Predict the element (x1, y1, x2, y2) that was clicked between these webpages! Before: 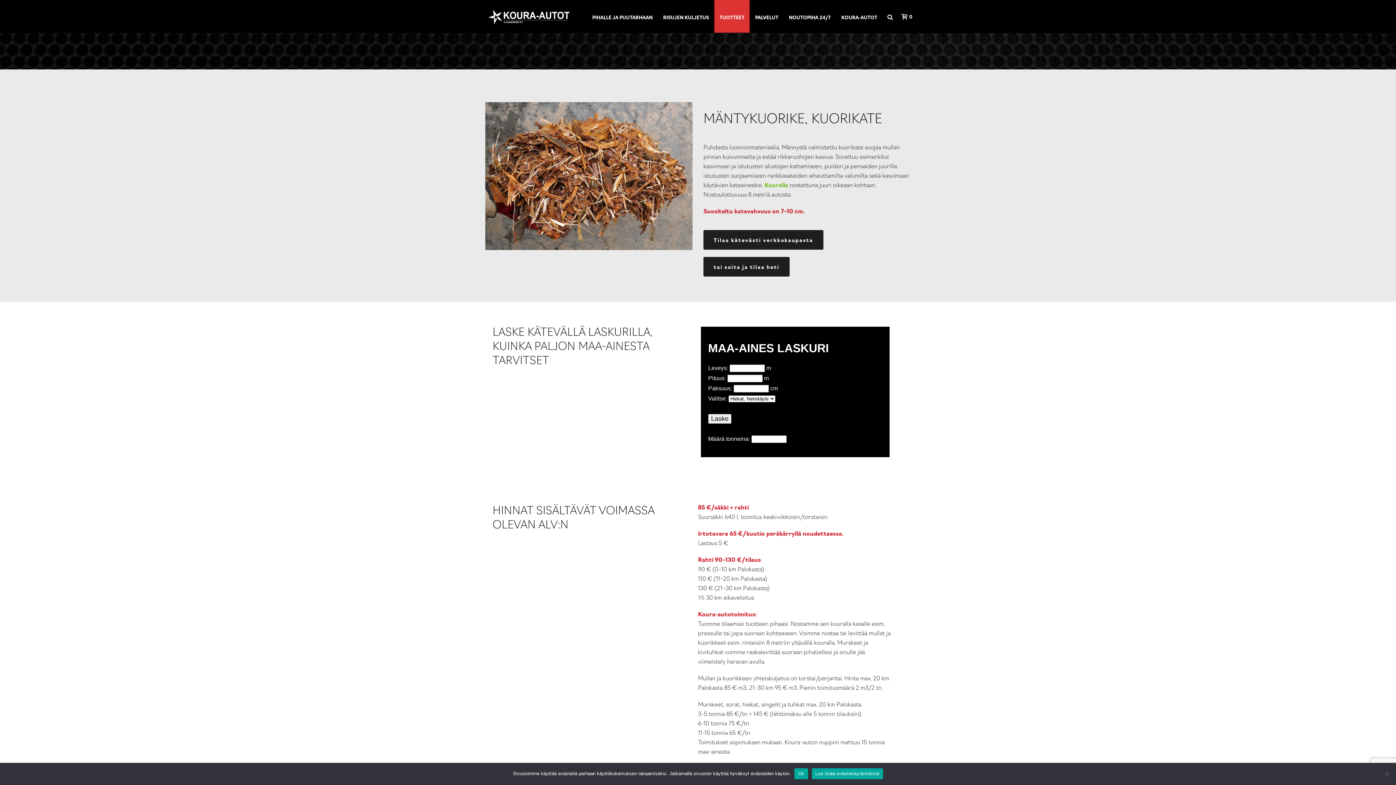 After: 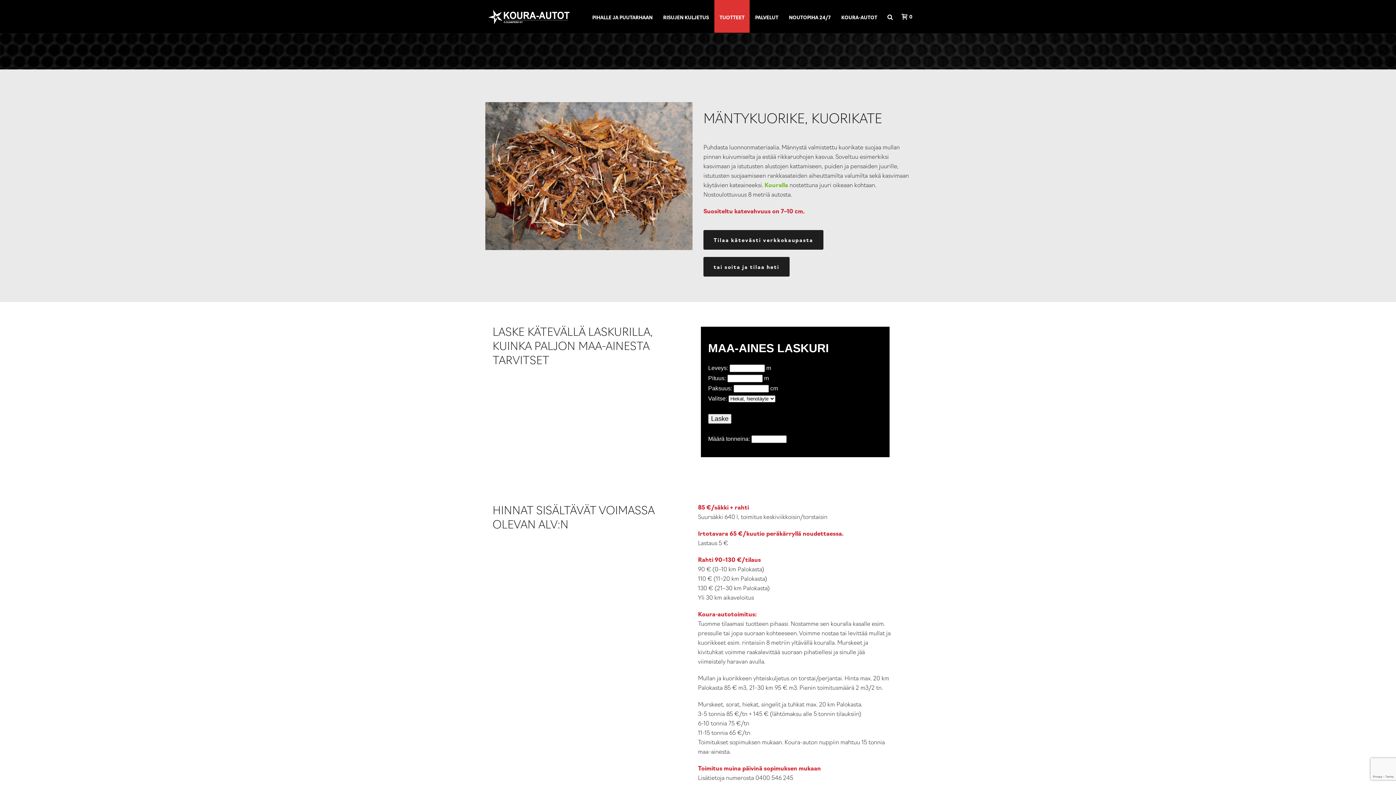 Action: bbox: (794, 768, 808, 779) label: Ok